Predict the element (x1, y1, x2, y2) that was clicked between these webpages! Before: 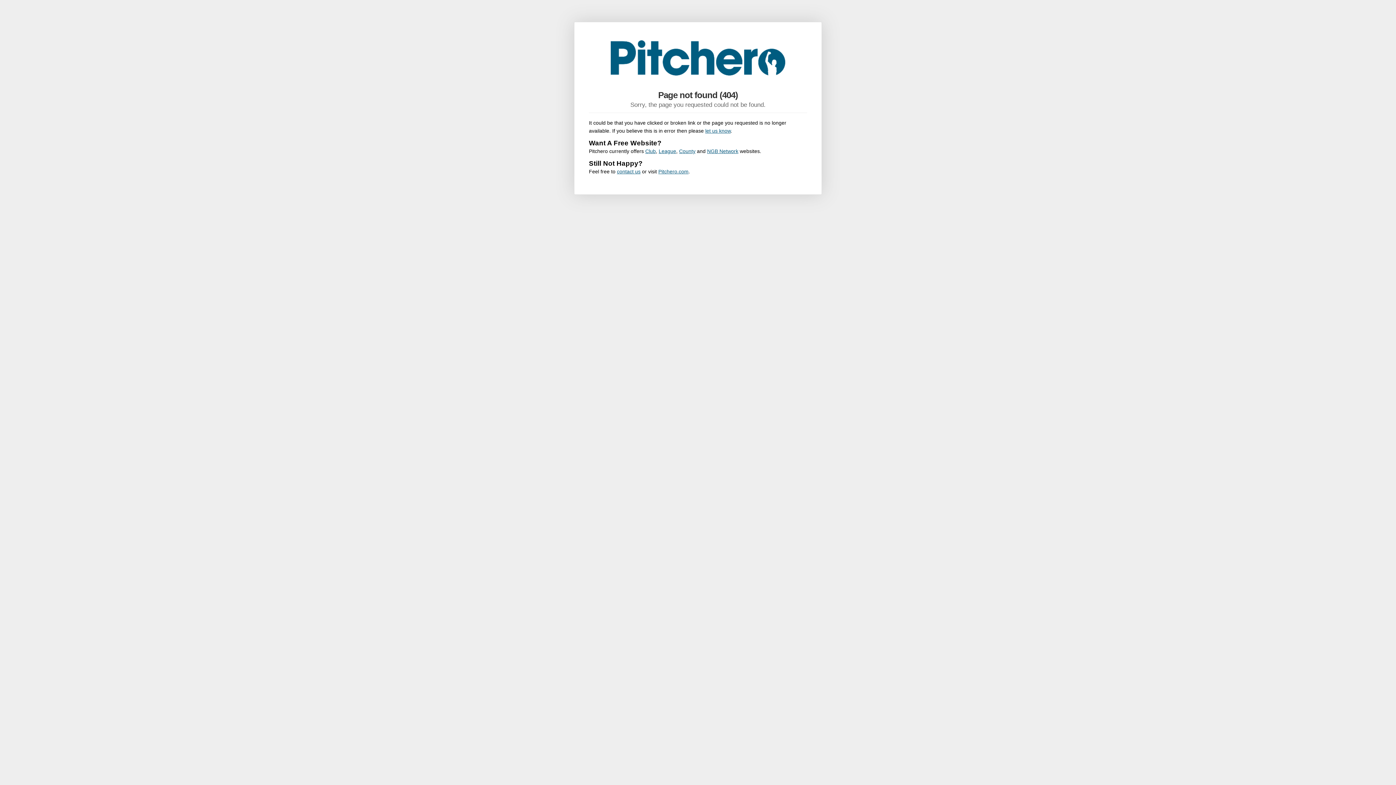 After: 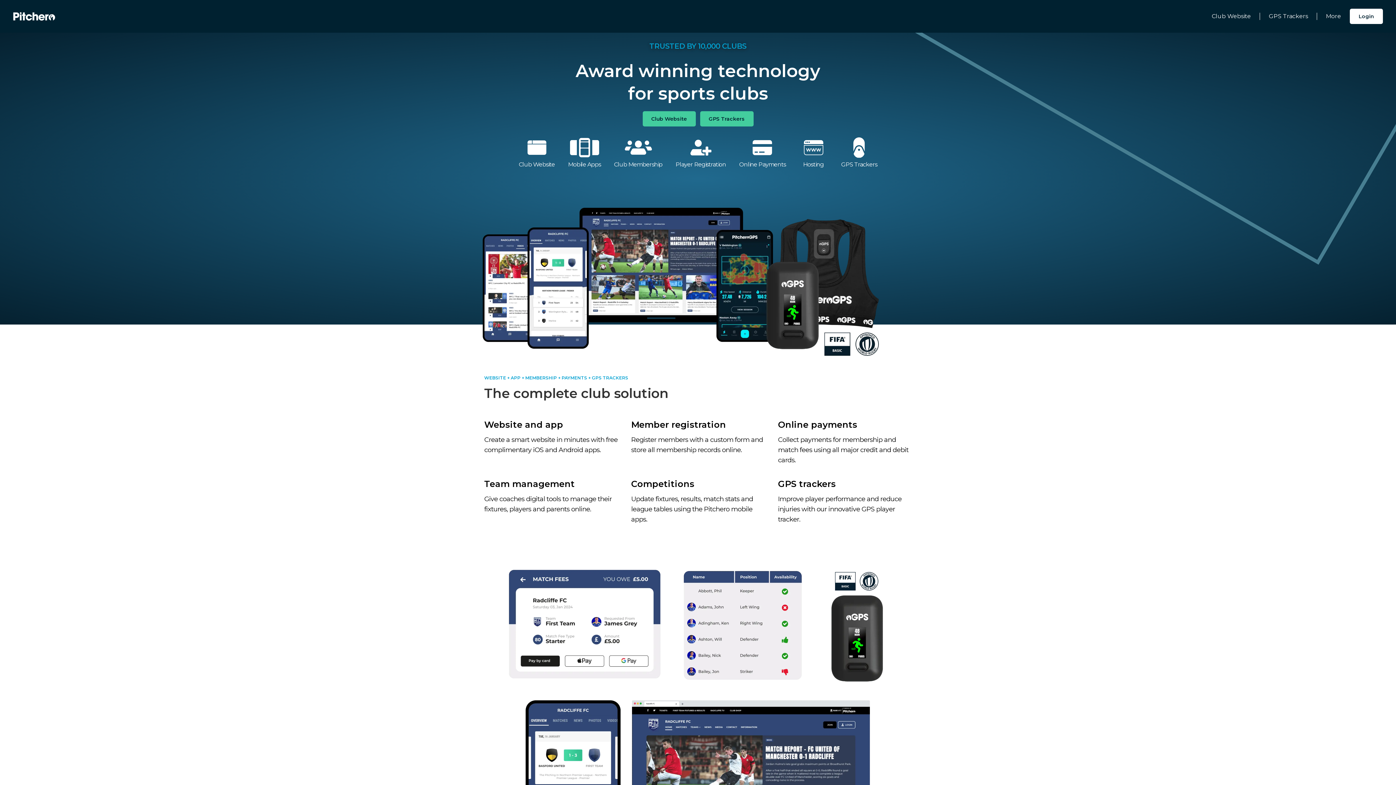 Action: bbox: (658, 168, 688, 174) label: Pitchero.com